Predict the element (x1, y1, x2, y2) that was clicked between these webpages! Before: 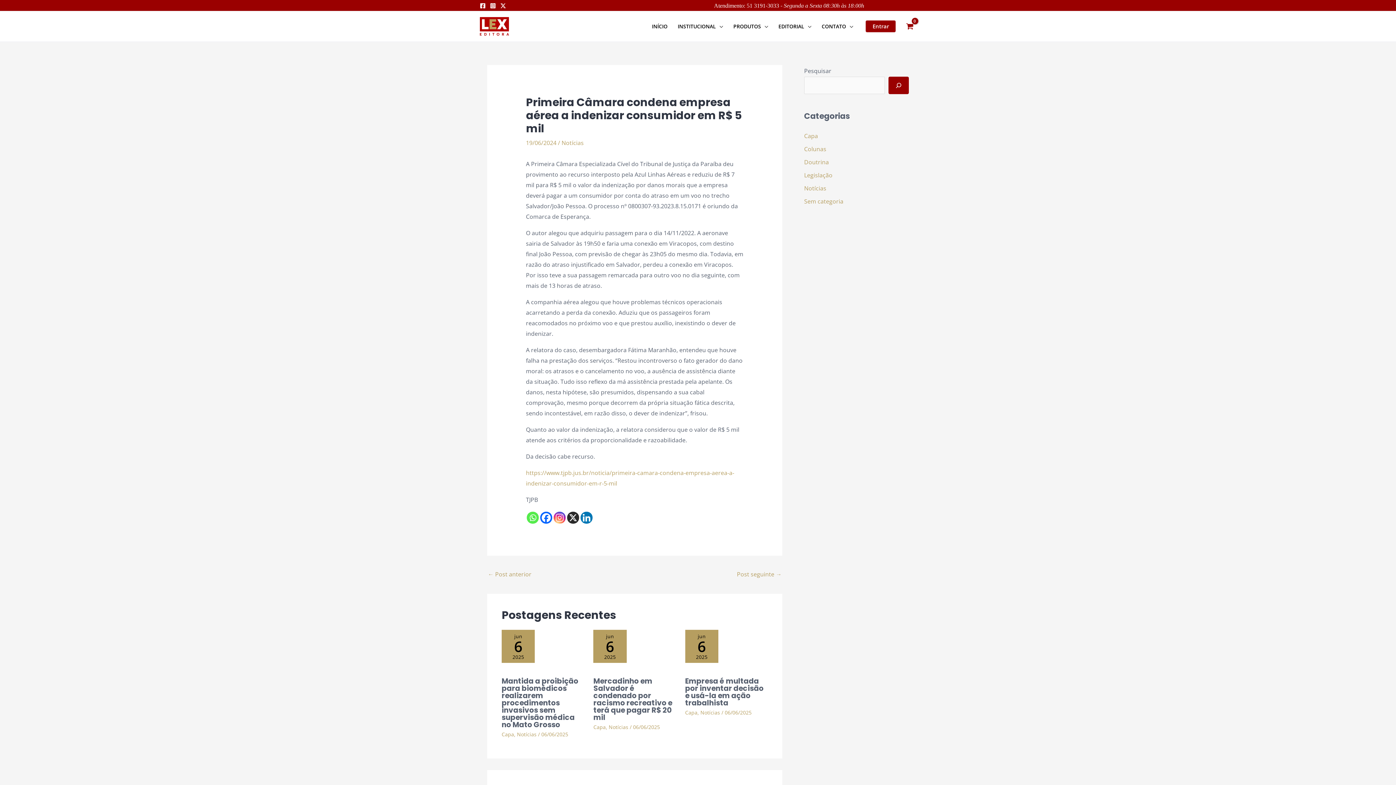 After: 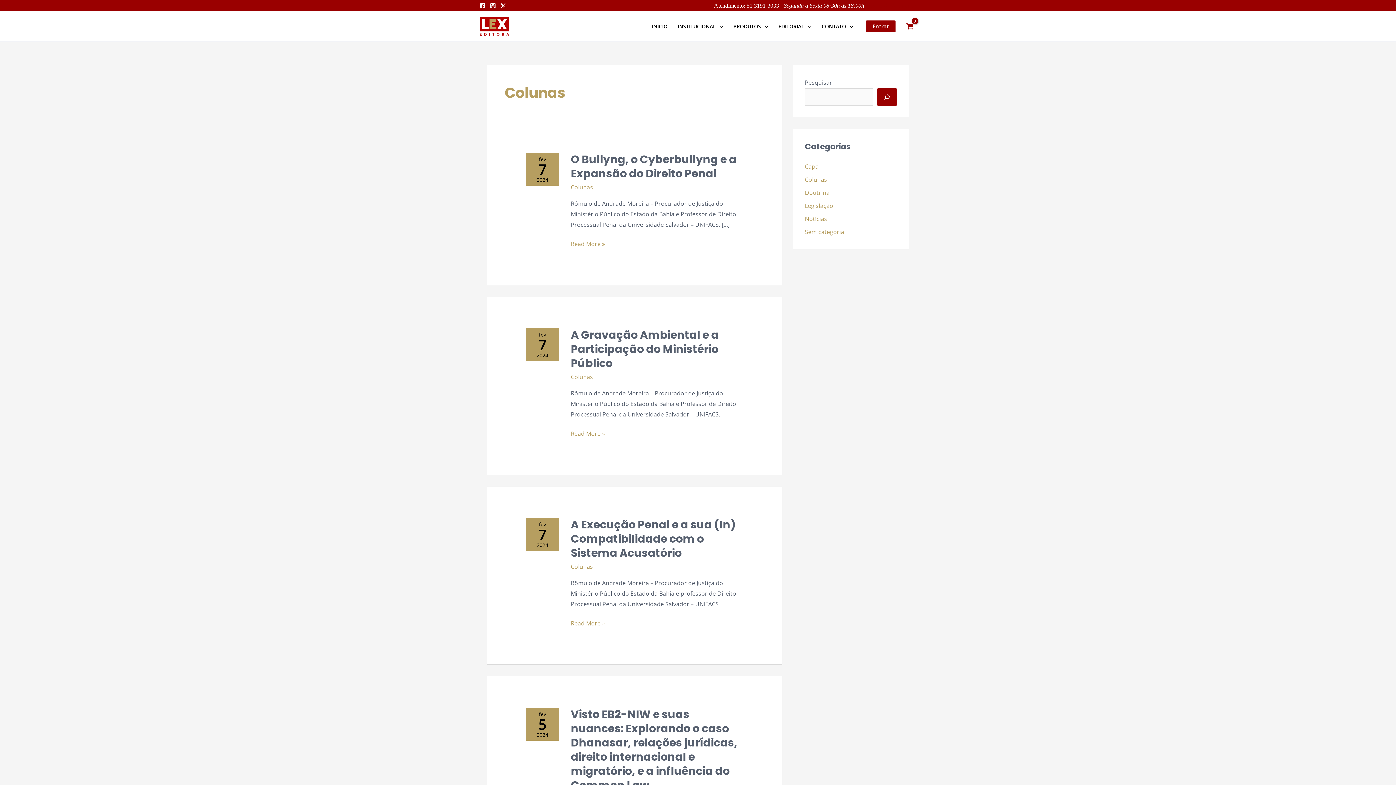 Action: bbox: (804, 145, 826, 153) label: Colunas